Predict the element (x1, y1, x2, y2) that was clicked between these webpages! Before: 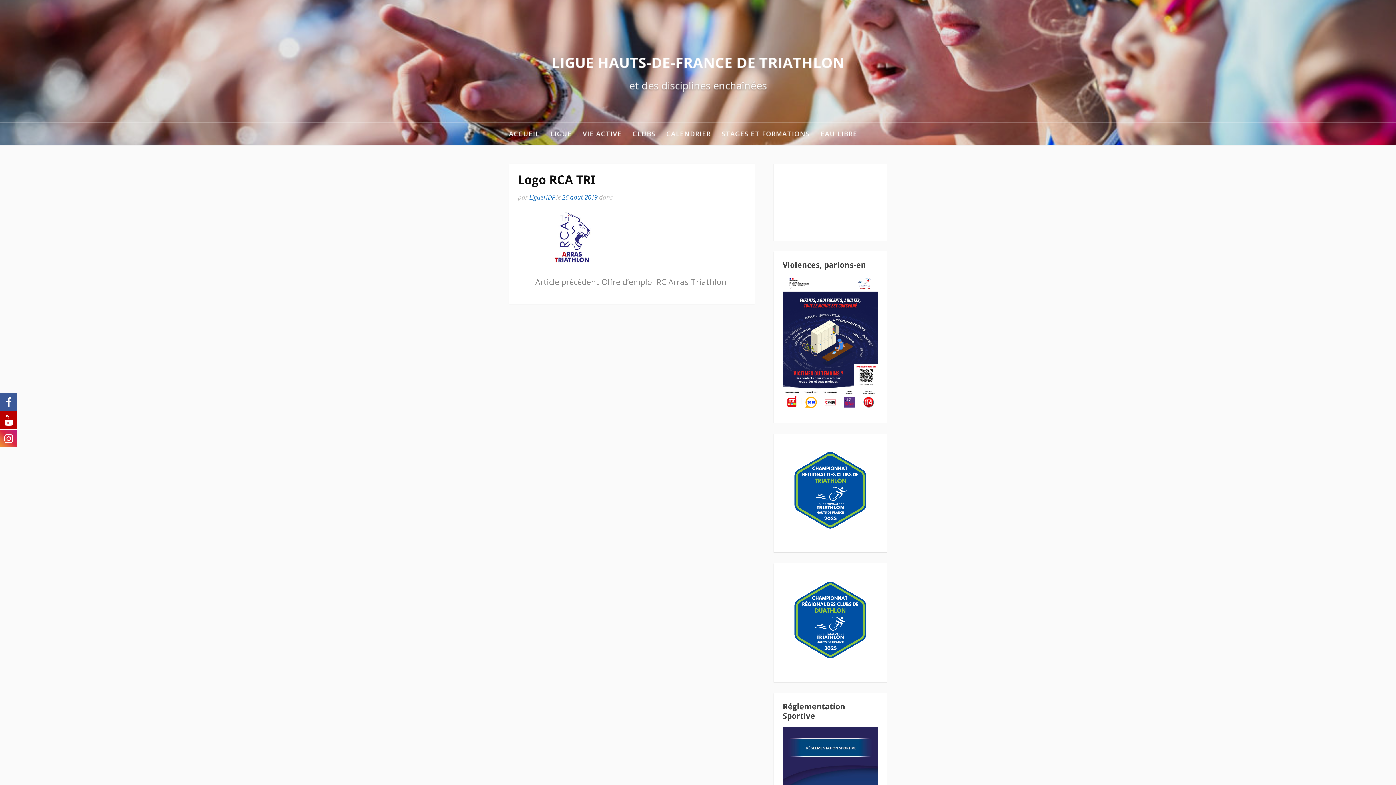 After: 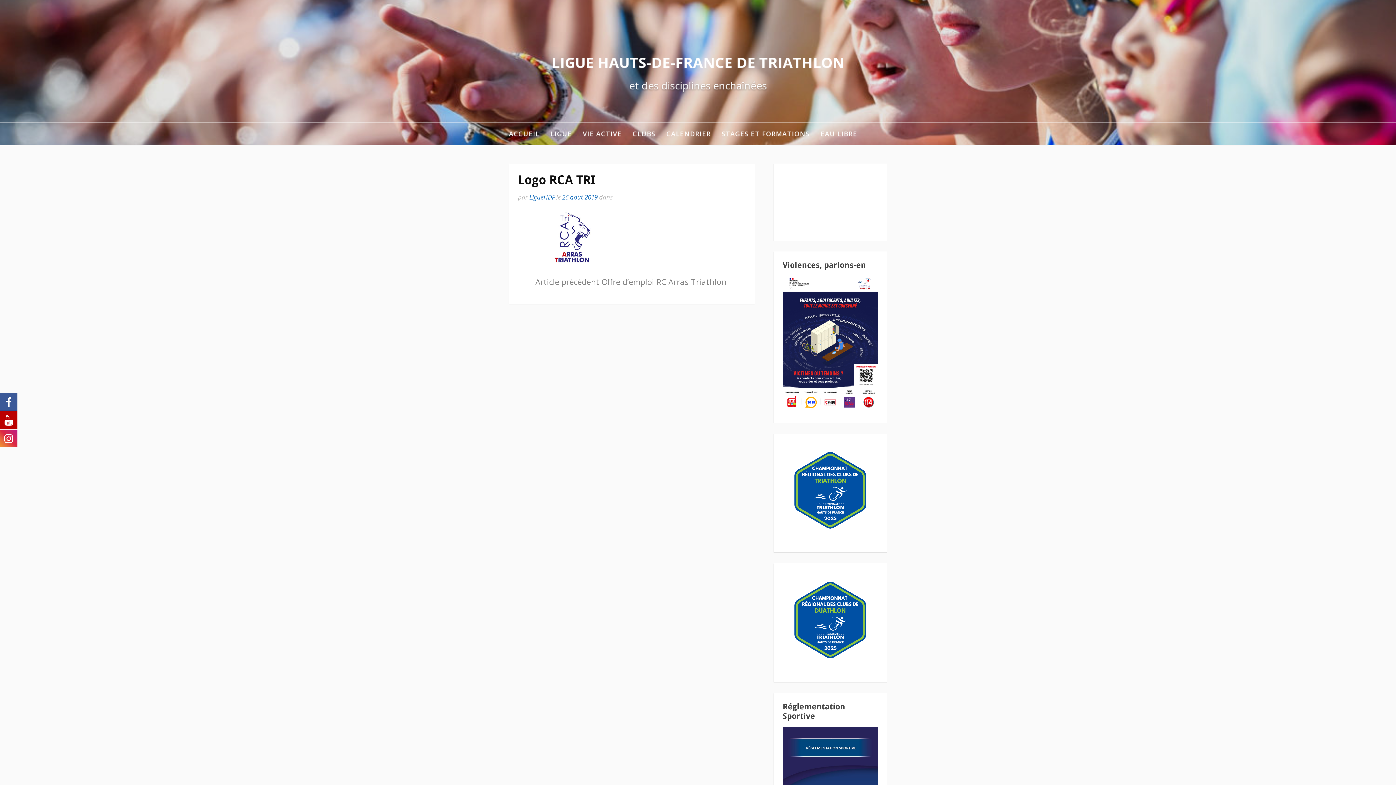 Action: bbox: (0, 410, 17, 429)